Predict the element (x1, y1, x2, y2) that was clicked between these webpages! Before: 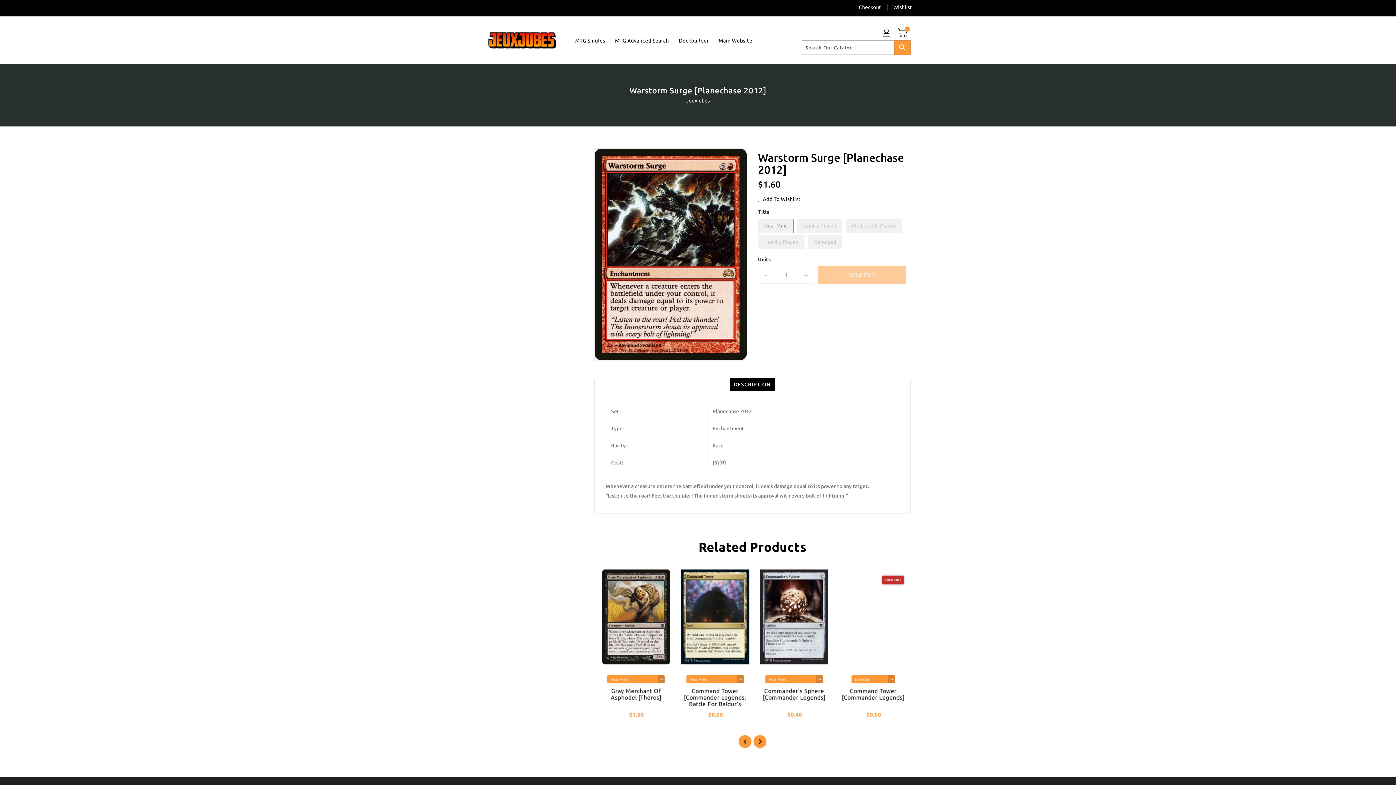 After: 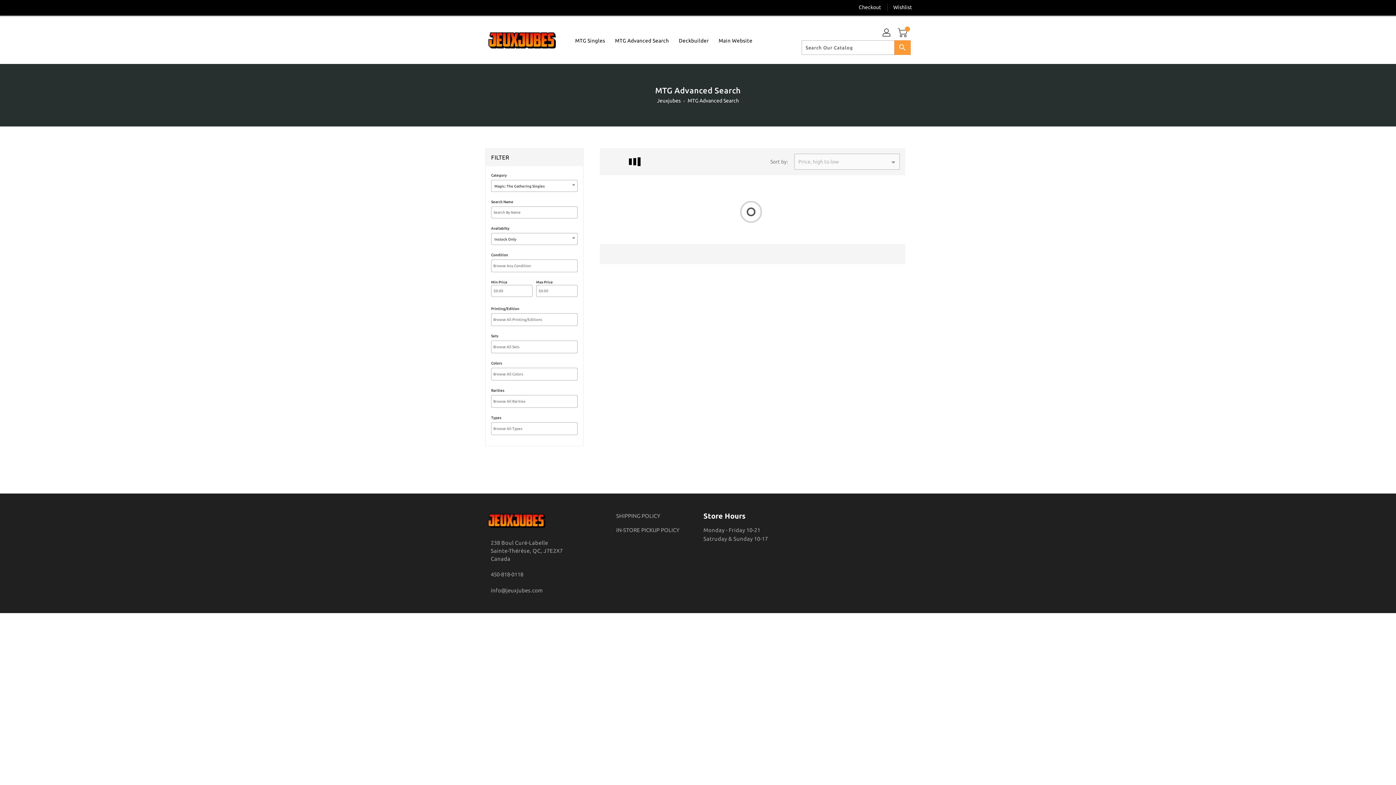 Action: bbox: (610, 32, 673, 47) label: MTG Advanced Search